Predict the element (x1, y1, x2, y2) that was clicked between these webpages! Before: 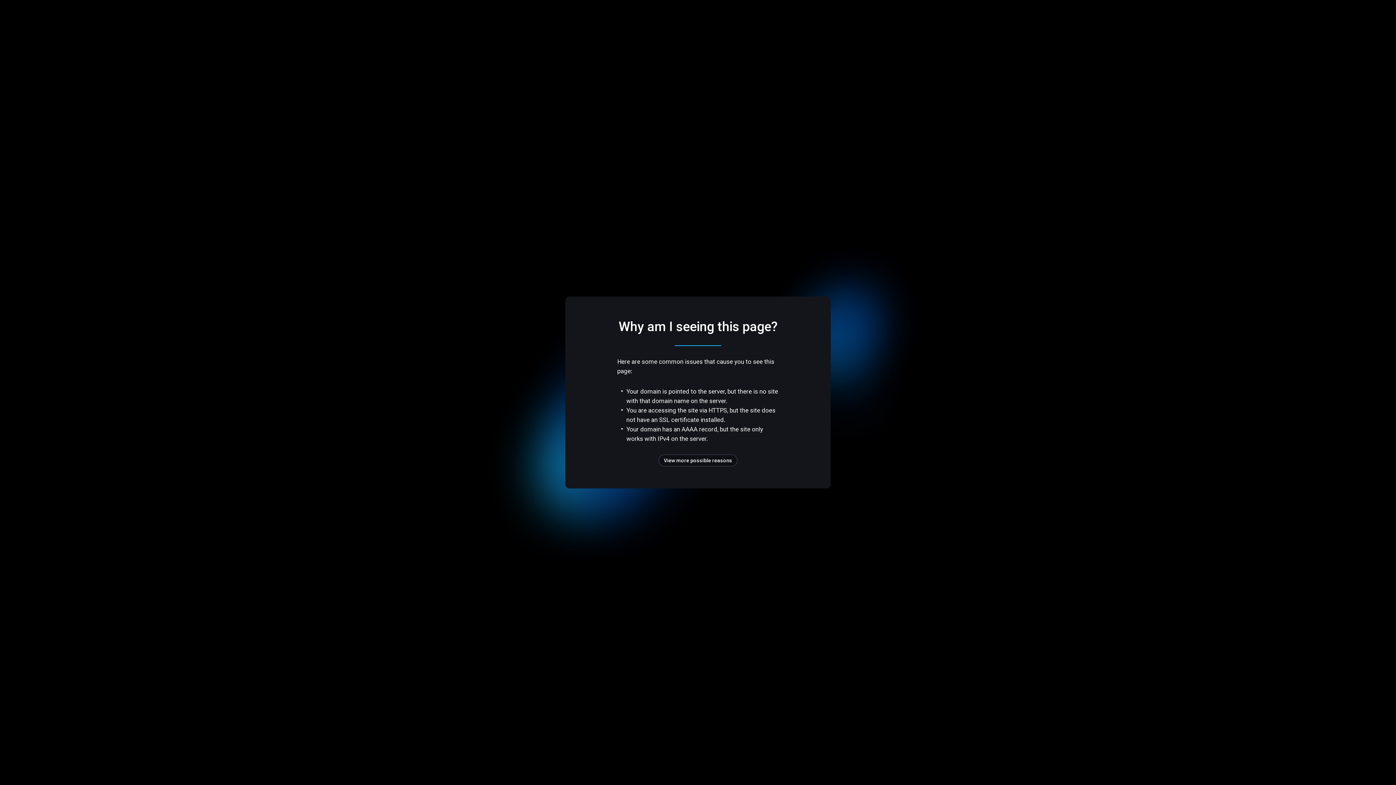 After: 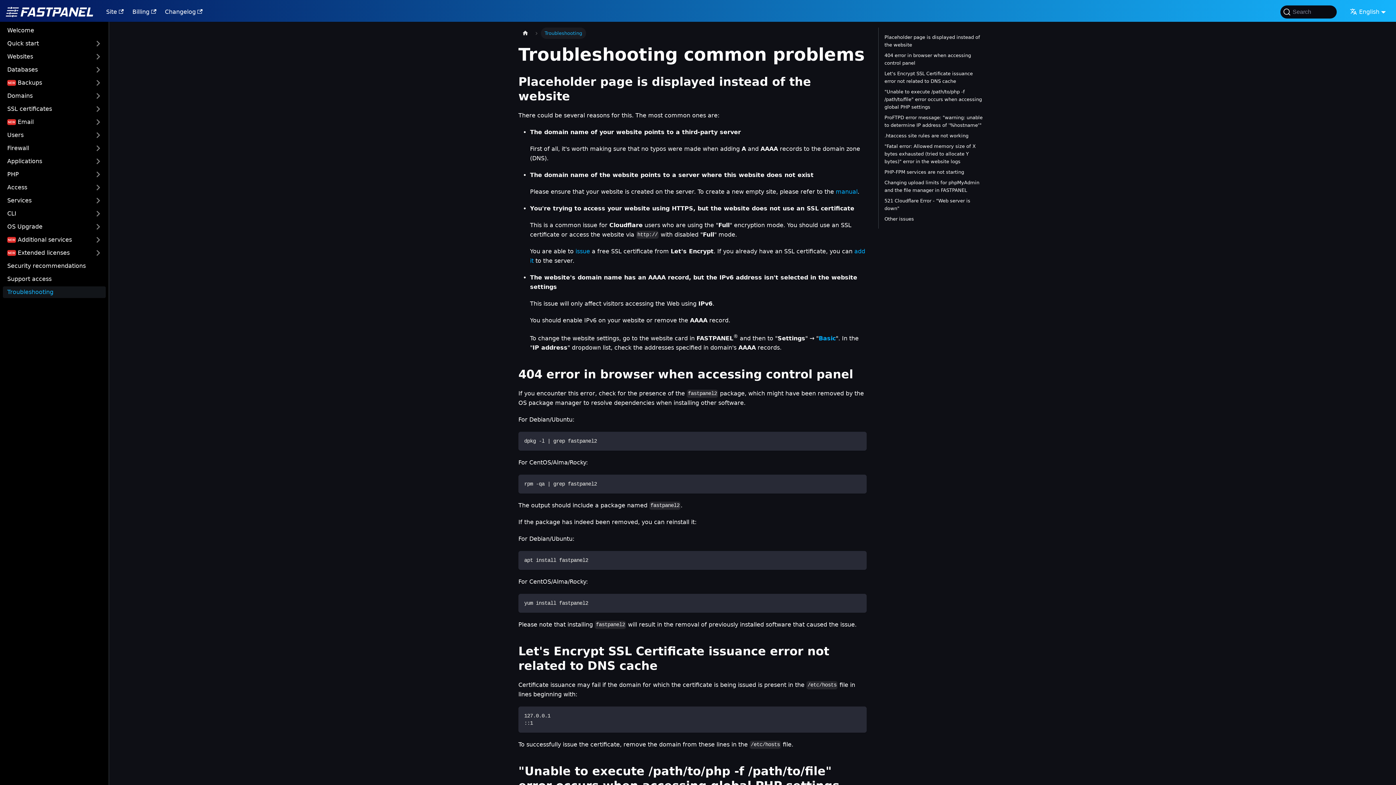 Action: label: View more possible reasons bbox: (658, 454, 737, 466)